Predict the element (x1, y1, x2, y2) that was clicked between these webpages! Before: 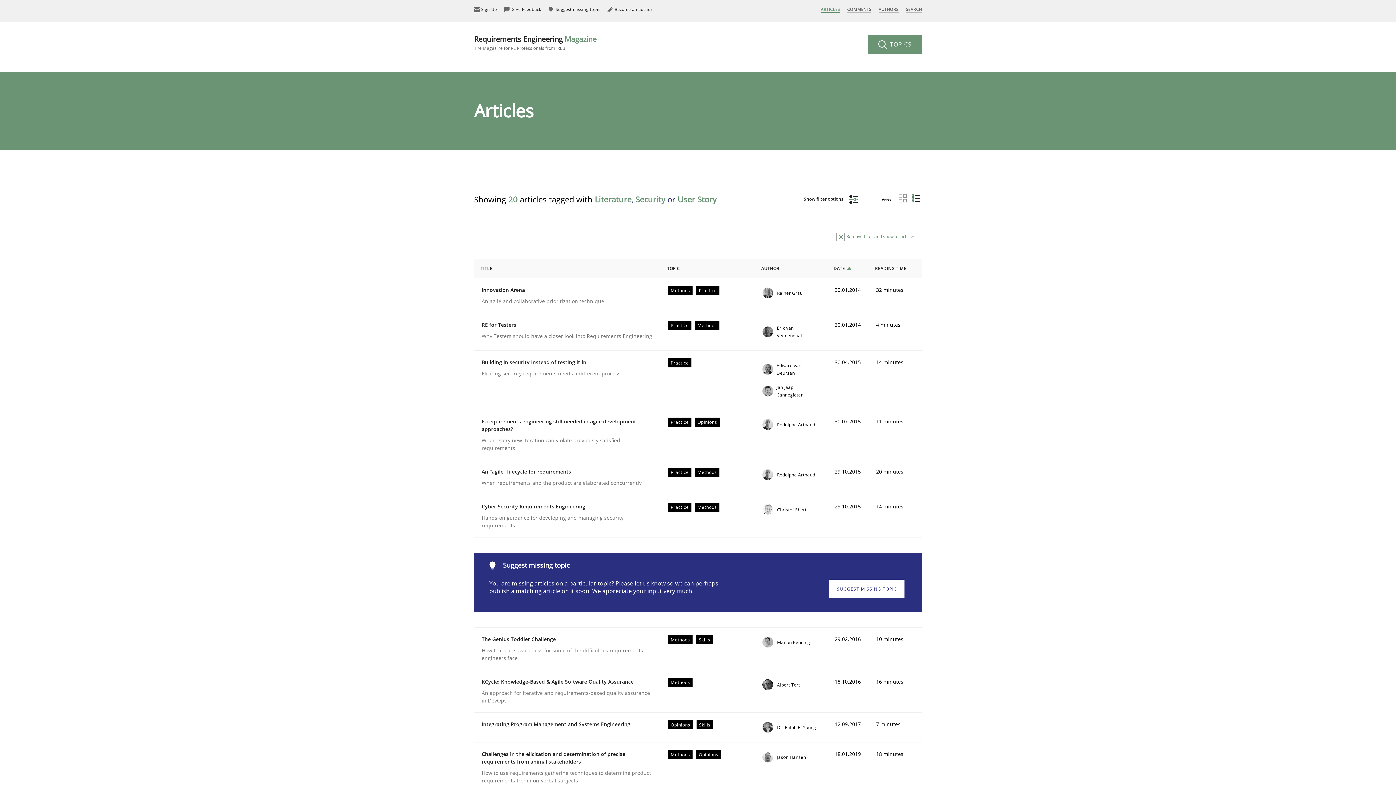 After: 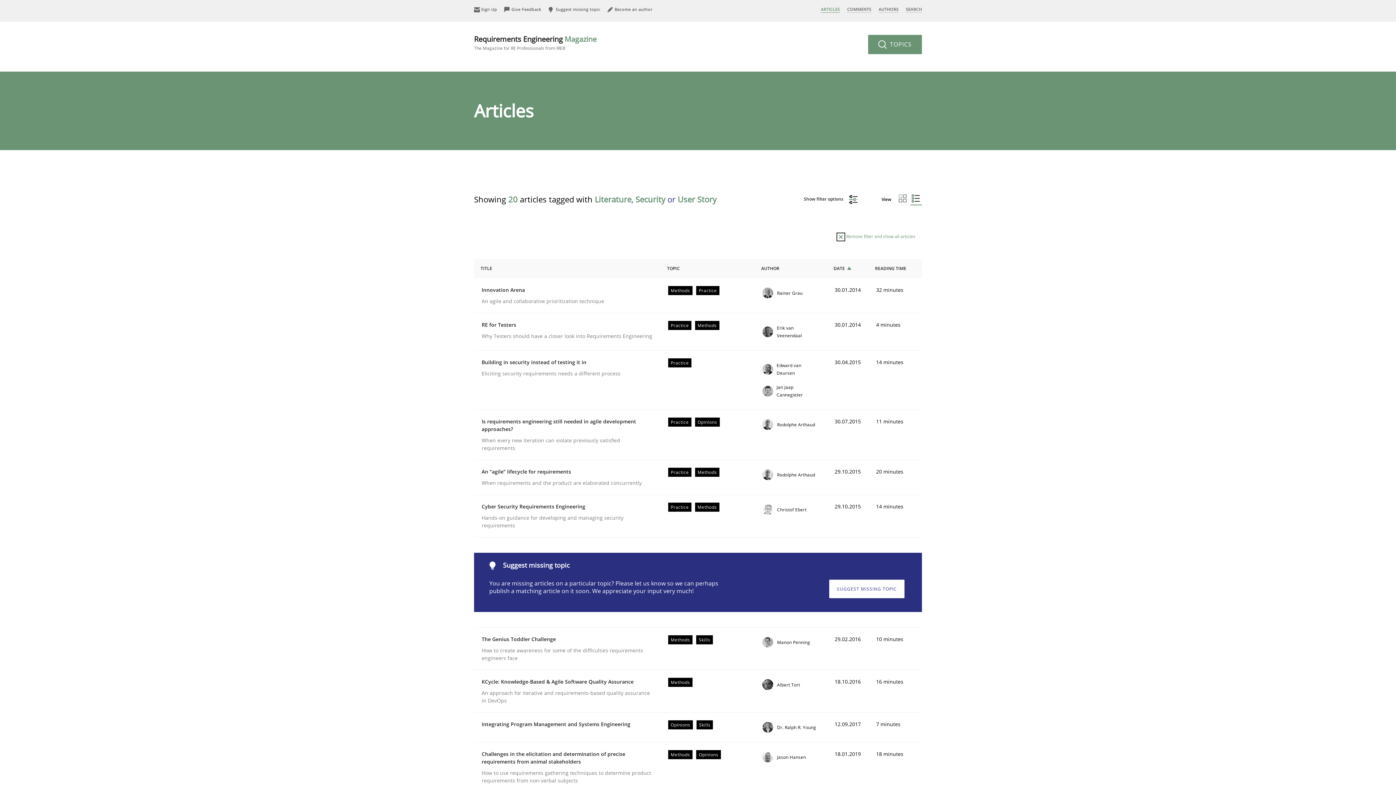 Action: bbox: (911, 194, 920, 202)